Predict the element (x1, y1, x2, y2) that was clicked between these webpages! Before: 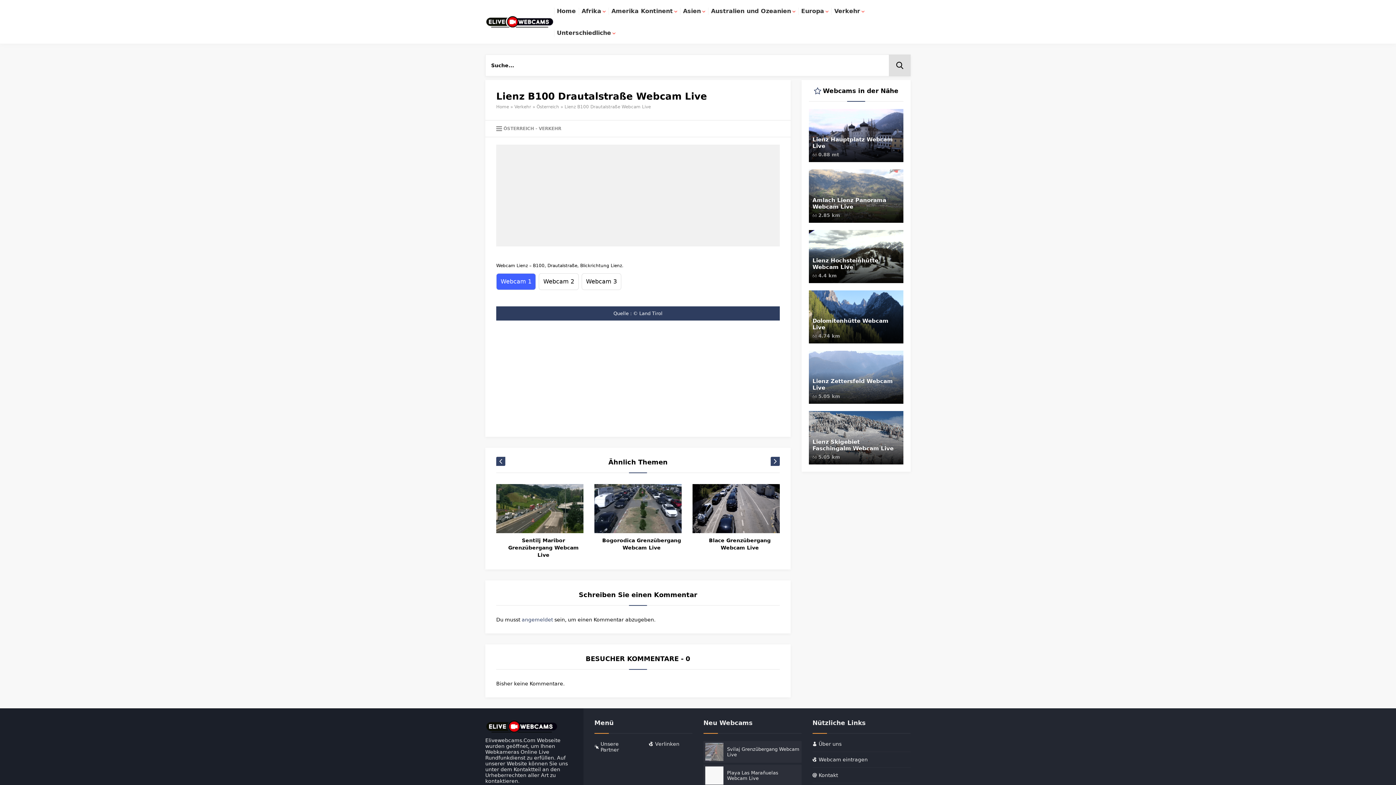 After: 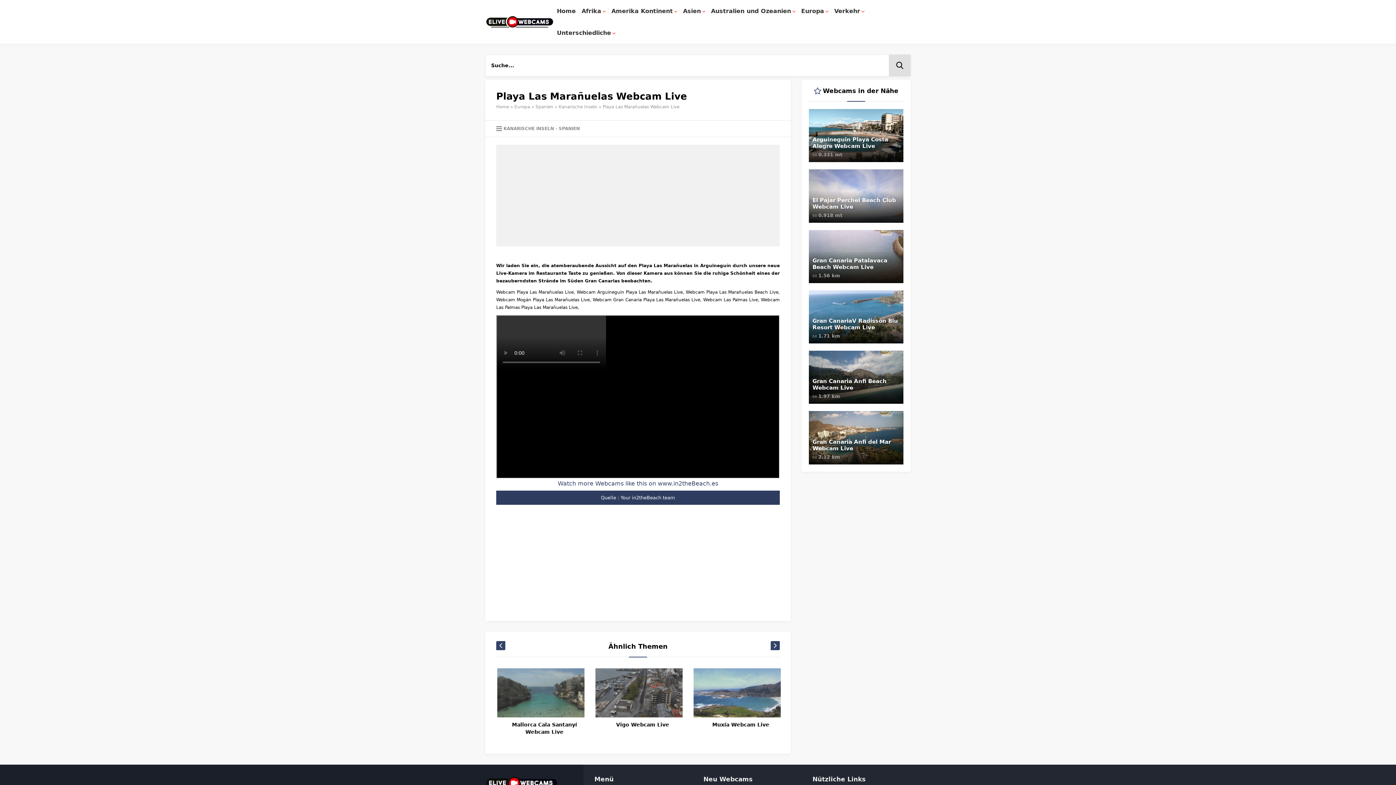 Action: label: Playa Las Marañuelas Webcam Live bbox: (705, 766, 800, 785)